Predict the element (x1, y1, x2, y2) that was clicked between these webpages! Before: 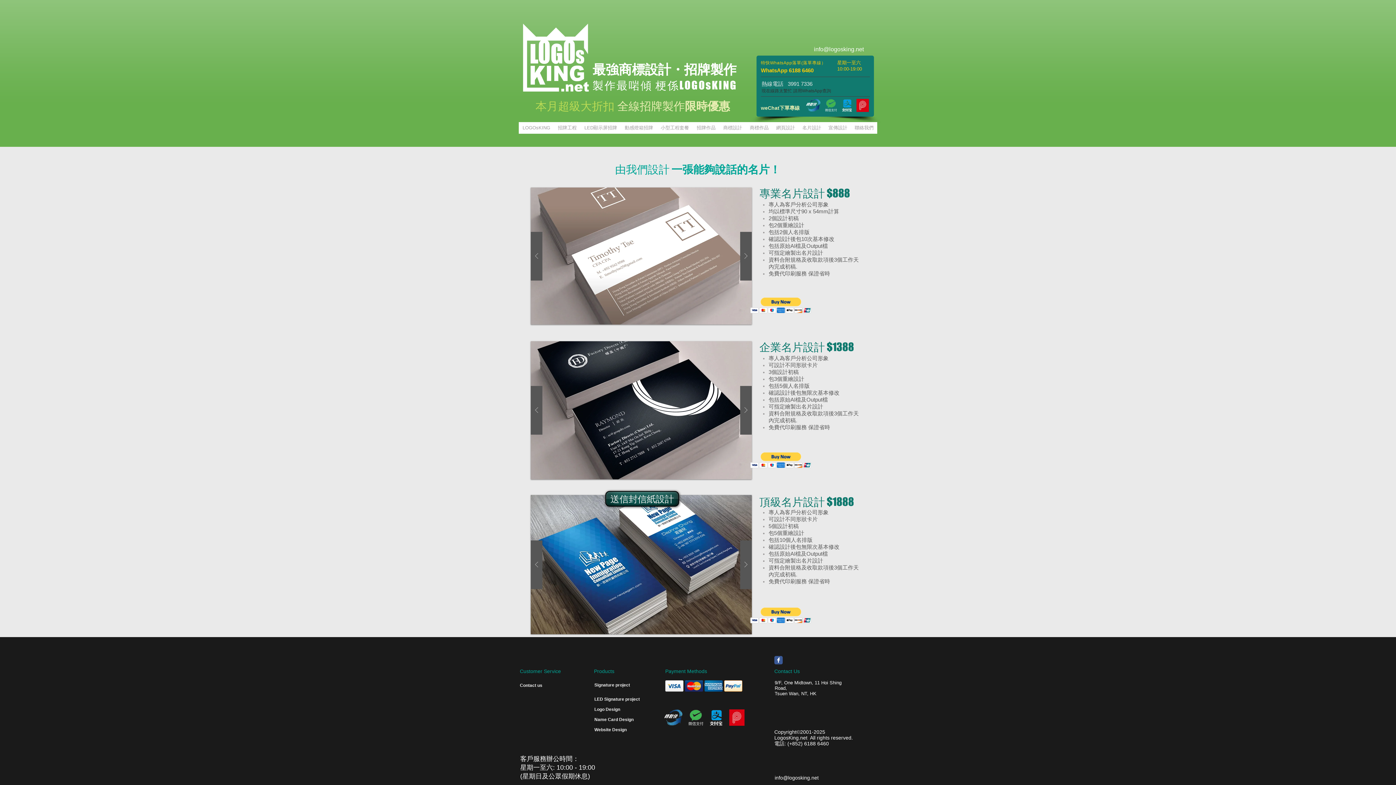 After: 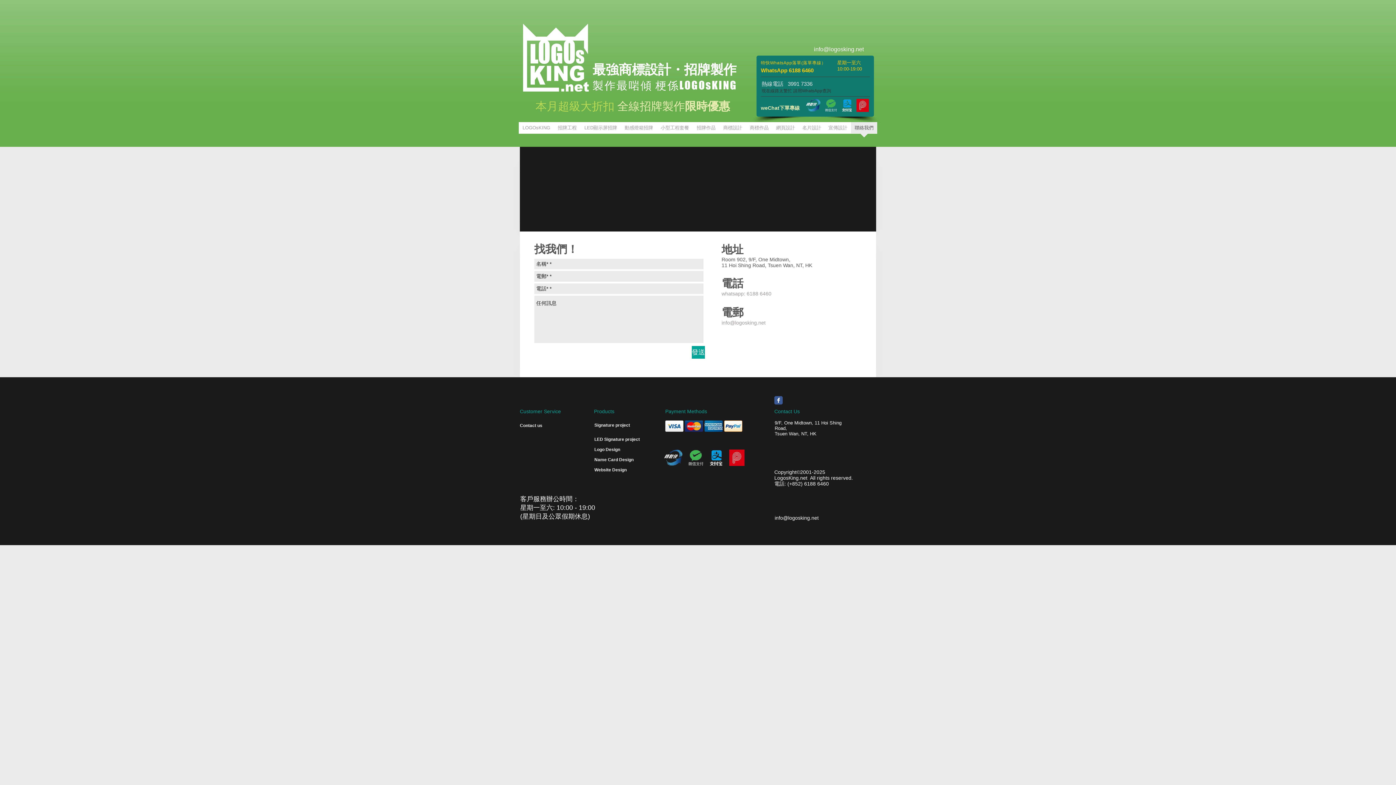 Action: bbox: (851, 122, 877, 138) label: 聯絡我們